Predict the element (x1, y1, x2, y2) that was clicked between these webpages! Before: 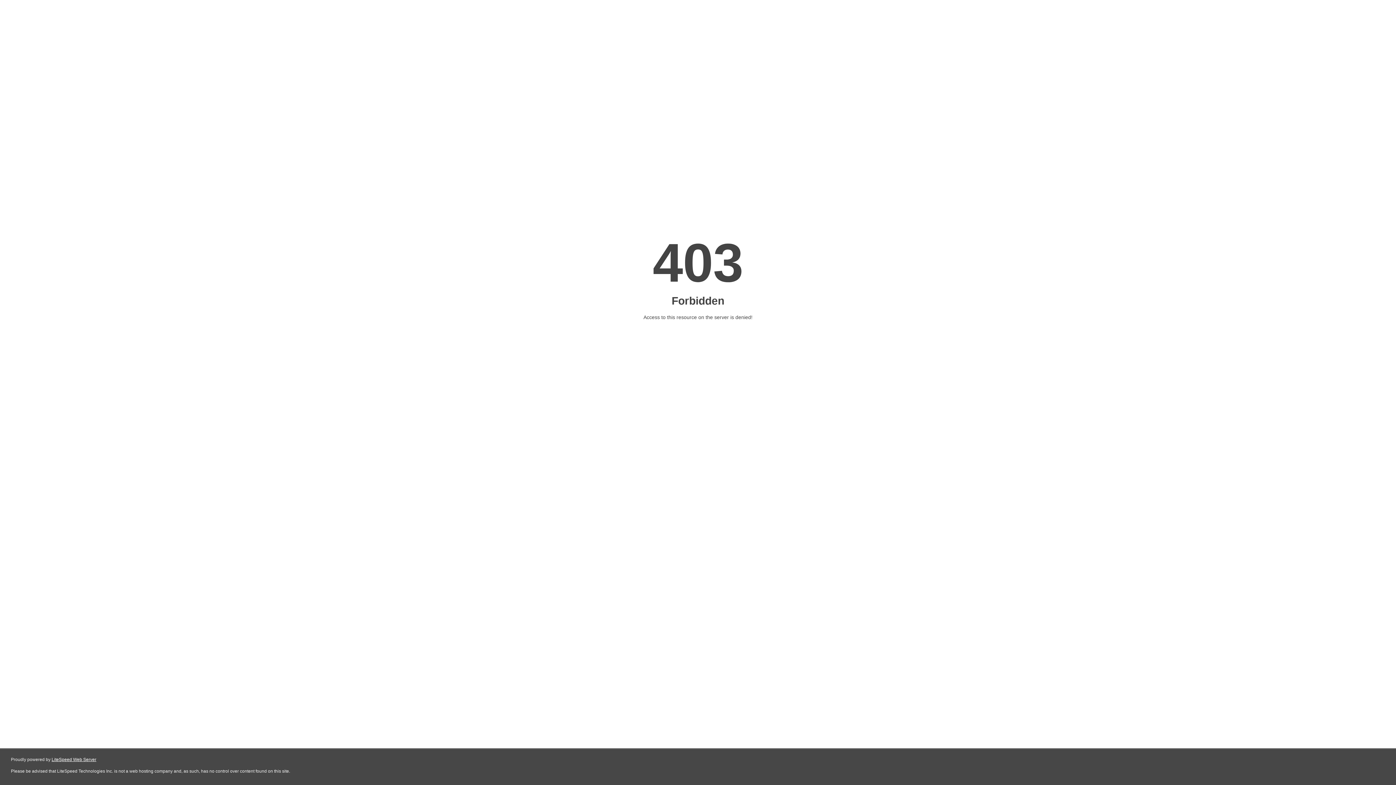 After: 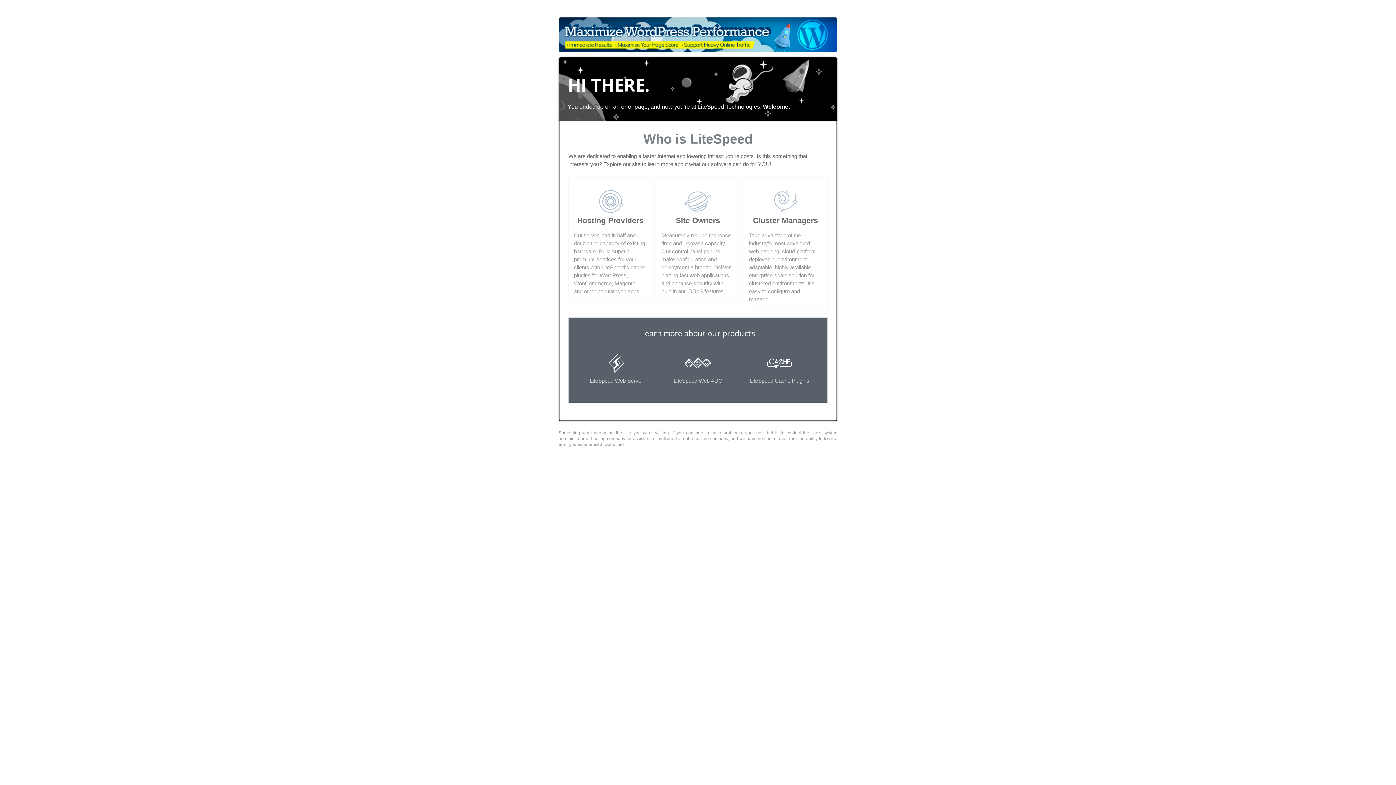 Action: label: LiteSpeed Web Server bbox: (51, 757, 96, 762)